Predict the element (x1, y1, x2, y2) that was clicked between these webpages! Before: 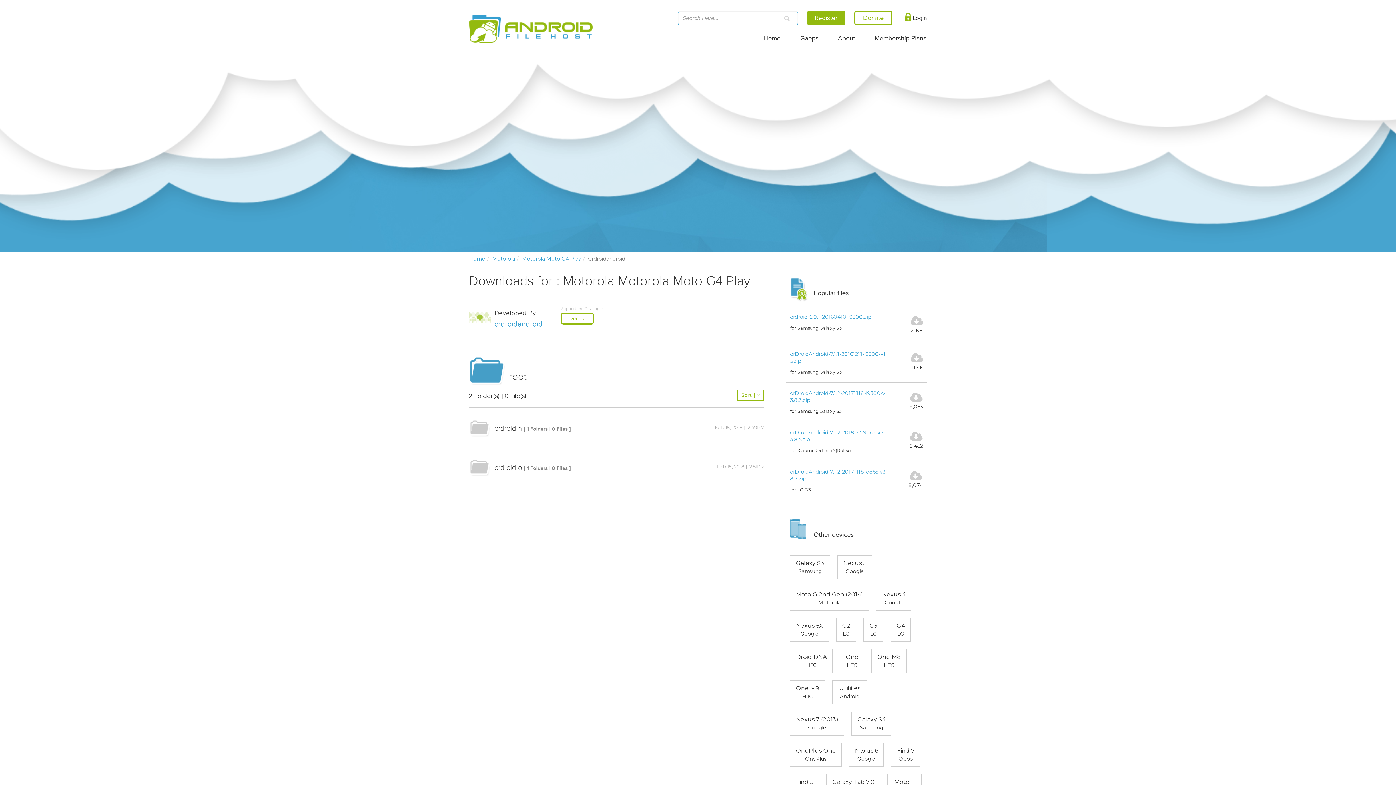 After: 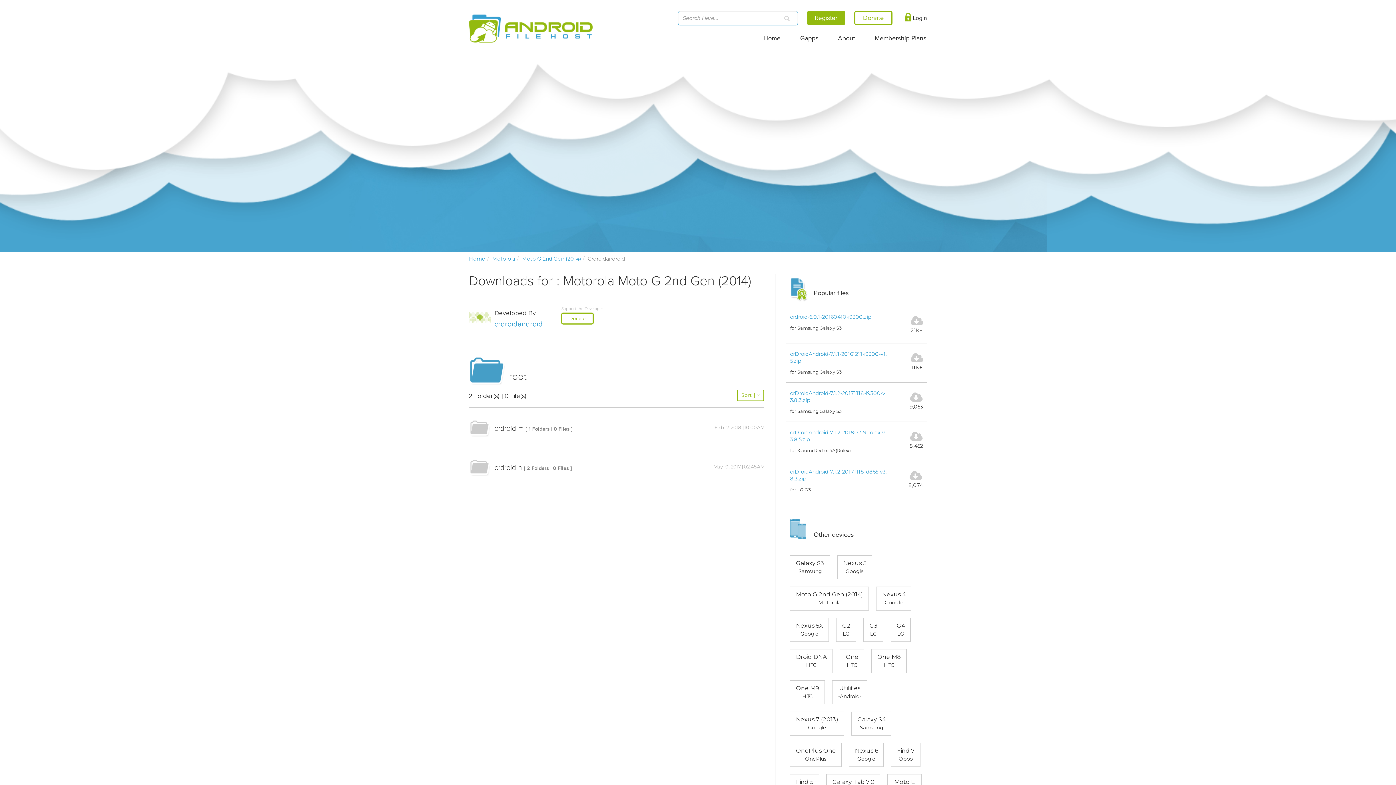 Action: bbox: (790, 586, 869, 610) label: Moto G 2nd Gen (2014)
Motorola